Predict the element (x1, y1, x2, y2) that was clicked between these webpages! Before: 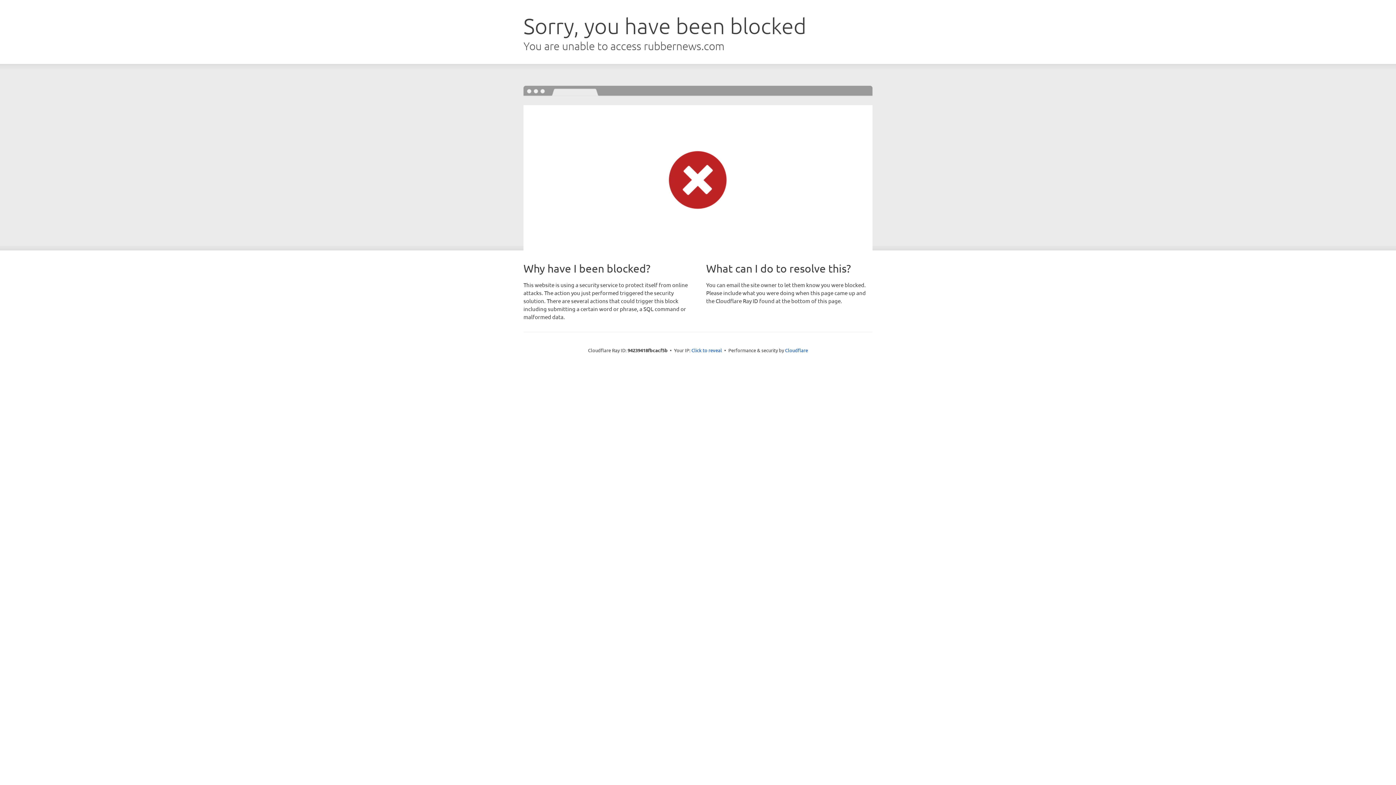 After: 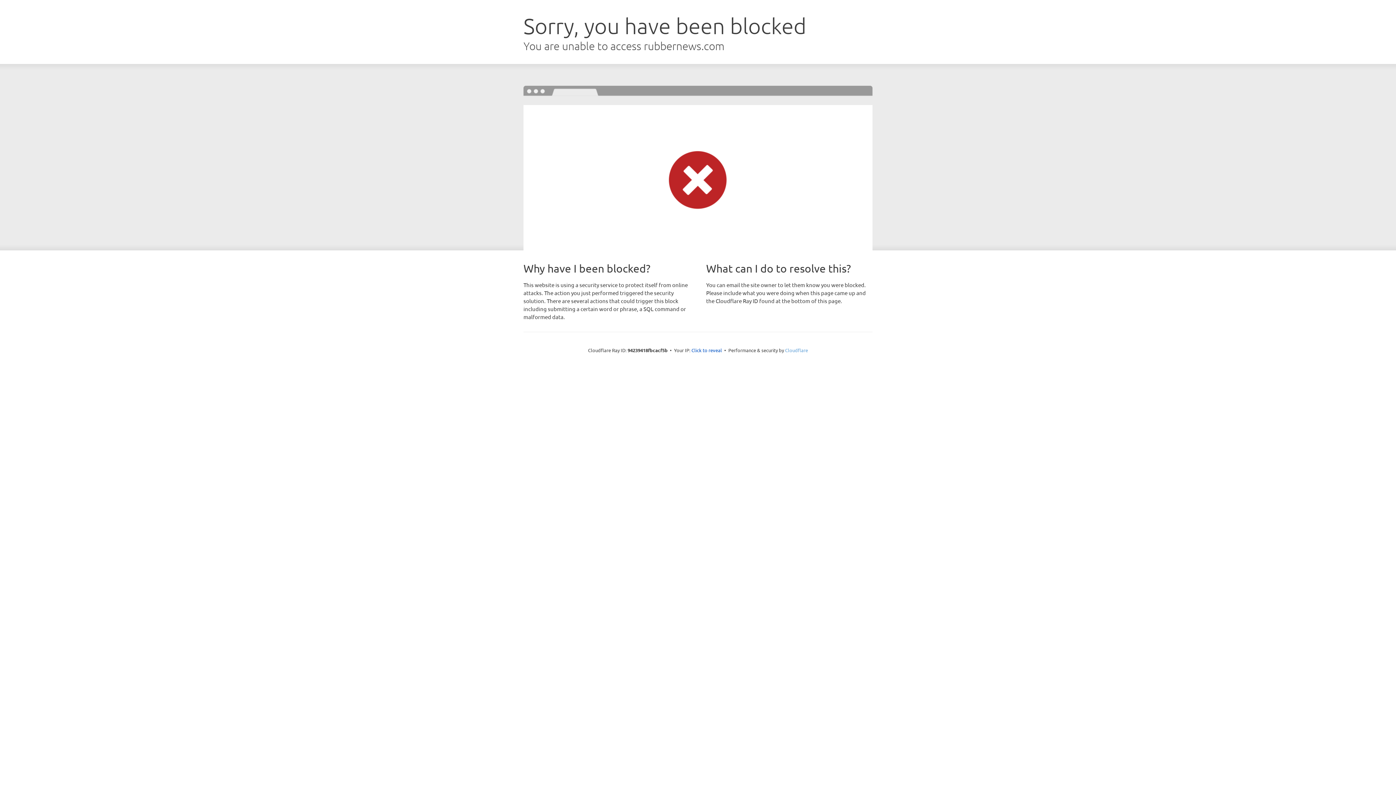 Action: bbox: (785, 347, 808, 353) label: Cloudflare